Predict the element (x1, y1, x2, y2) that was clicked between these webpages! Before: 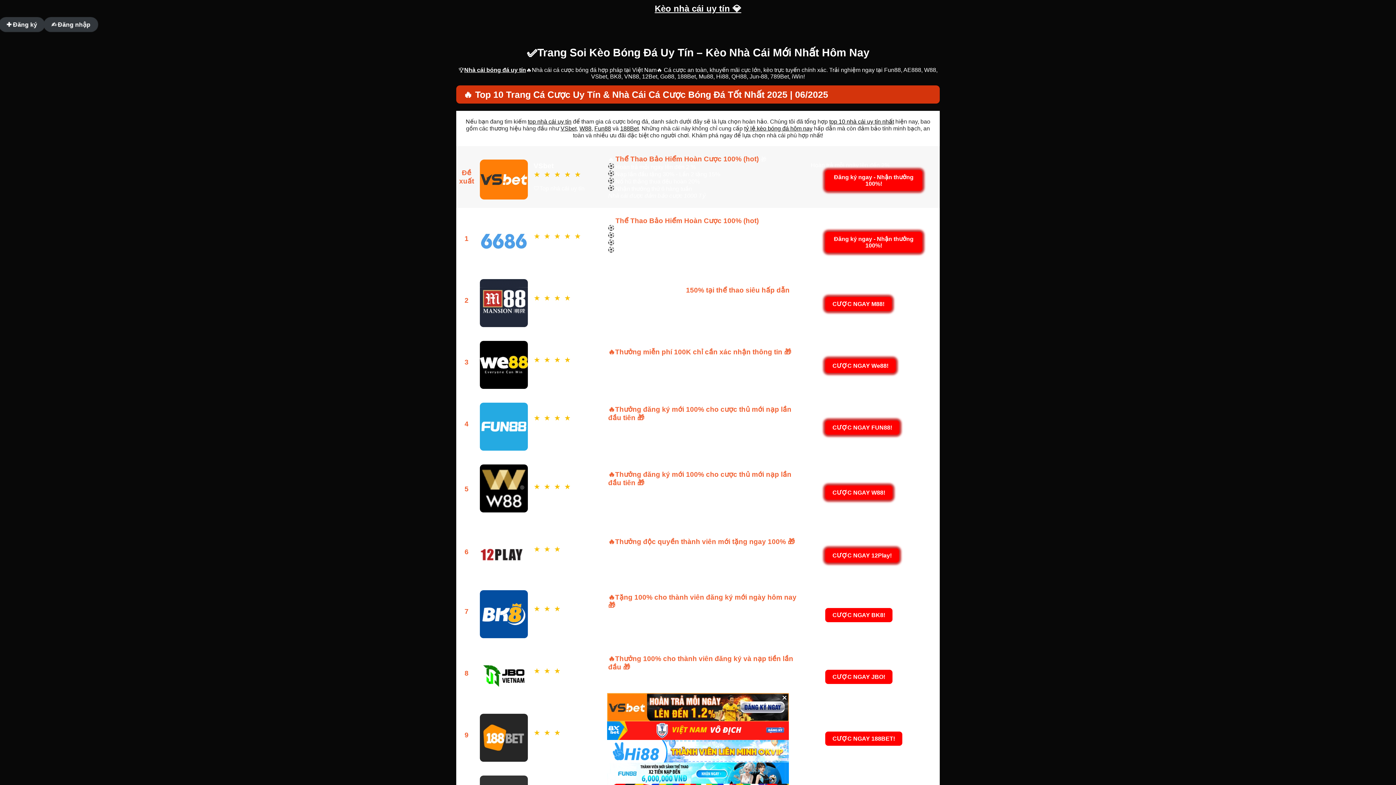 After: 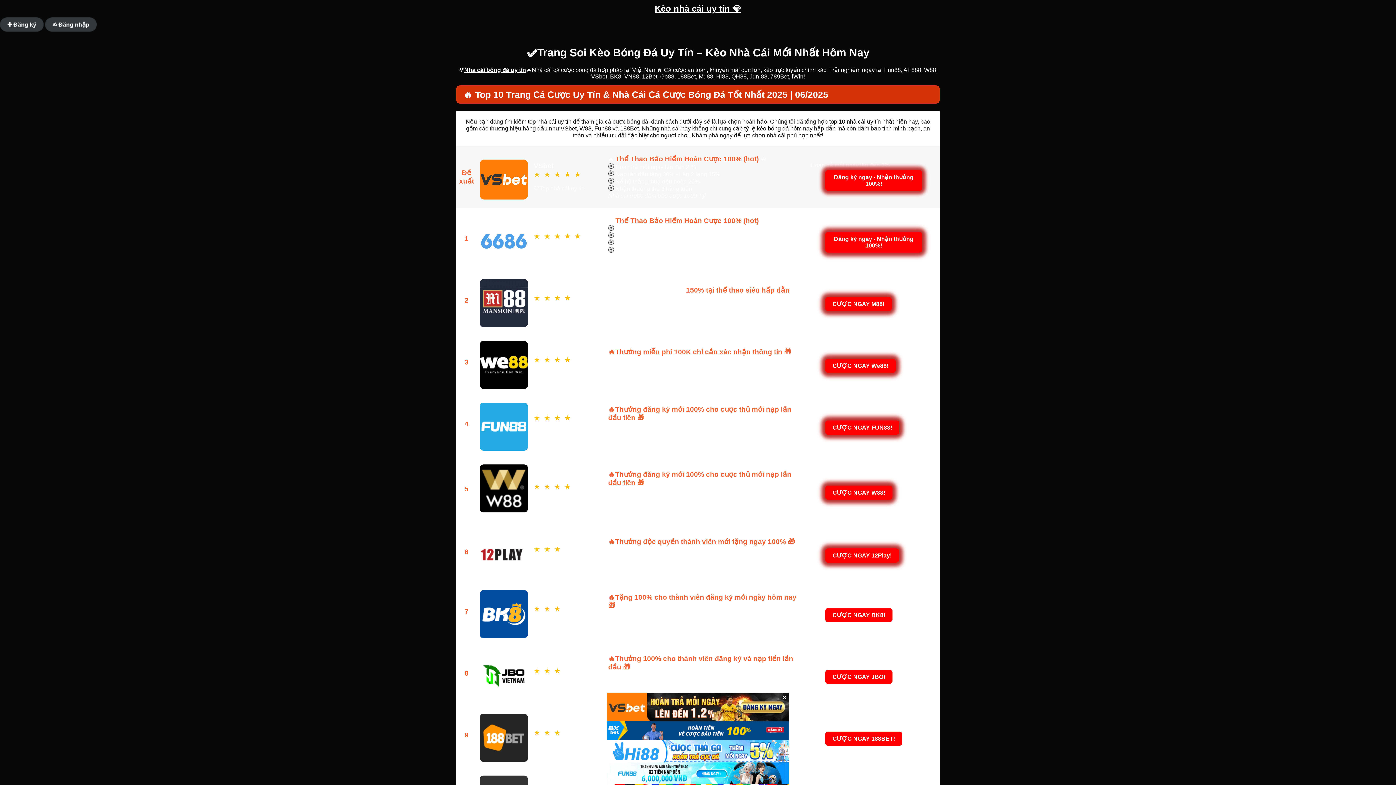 Action: bbox: (579, 125, 591, 131) label: W88